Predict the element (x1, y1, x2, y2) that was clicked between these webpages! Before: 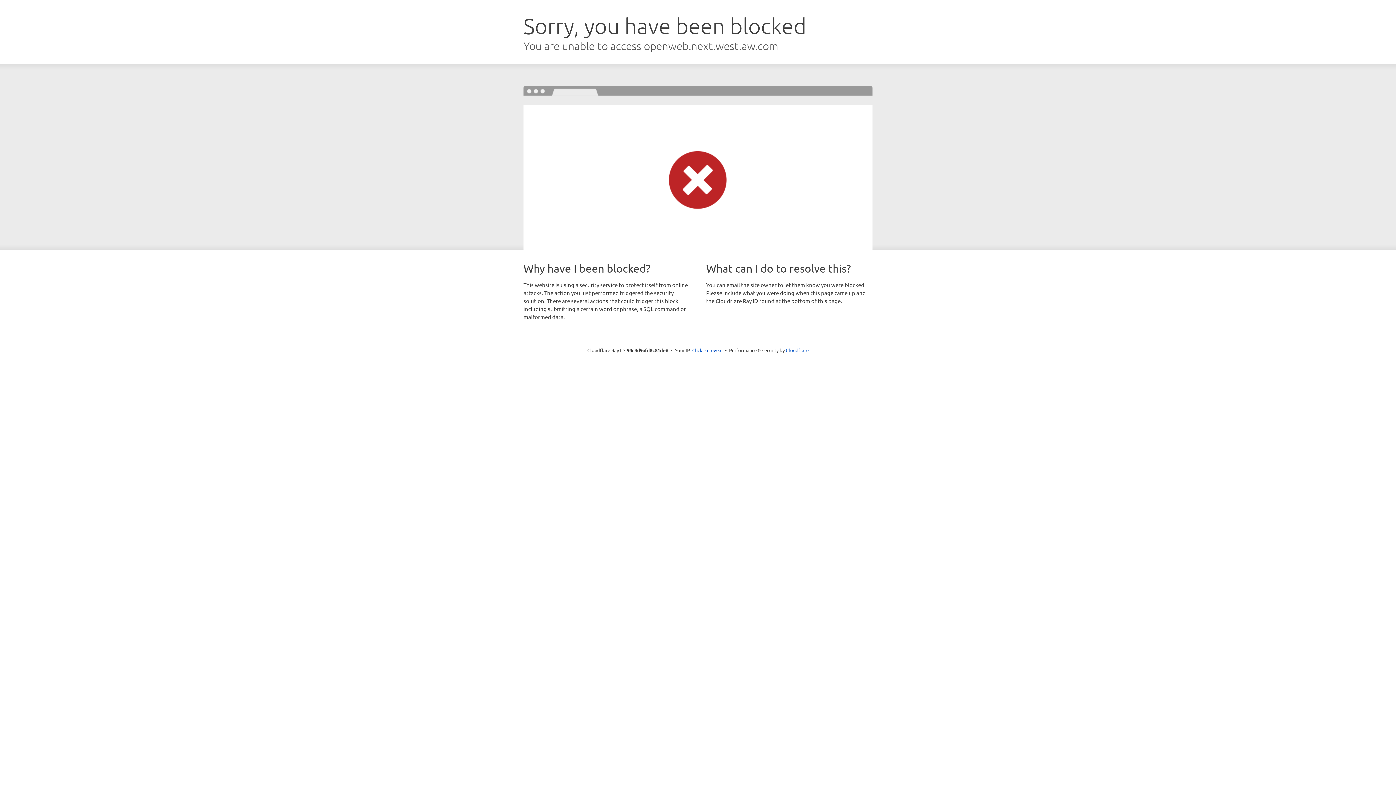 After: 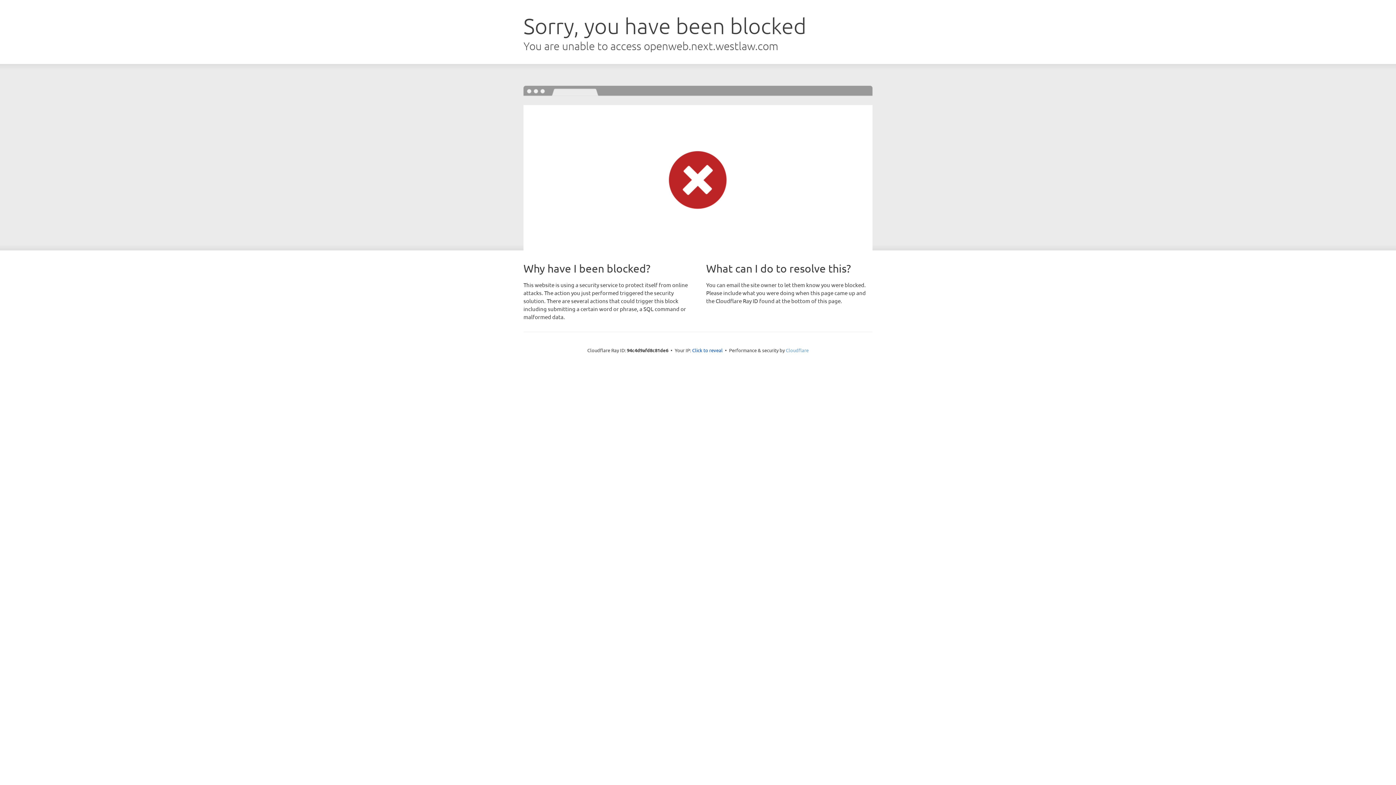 Action: bbox: (786, 347, 808, 353) label: Cloudflare